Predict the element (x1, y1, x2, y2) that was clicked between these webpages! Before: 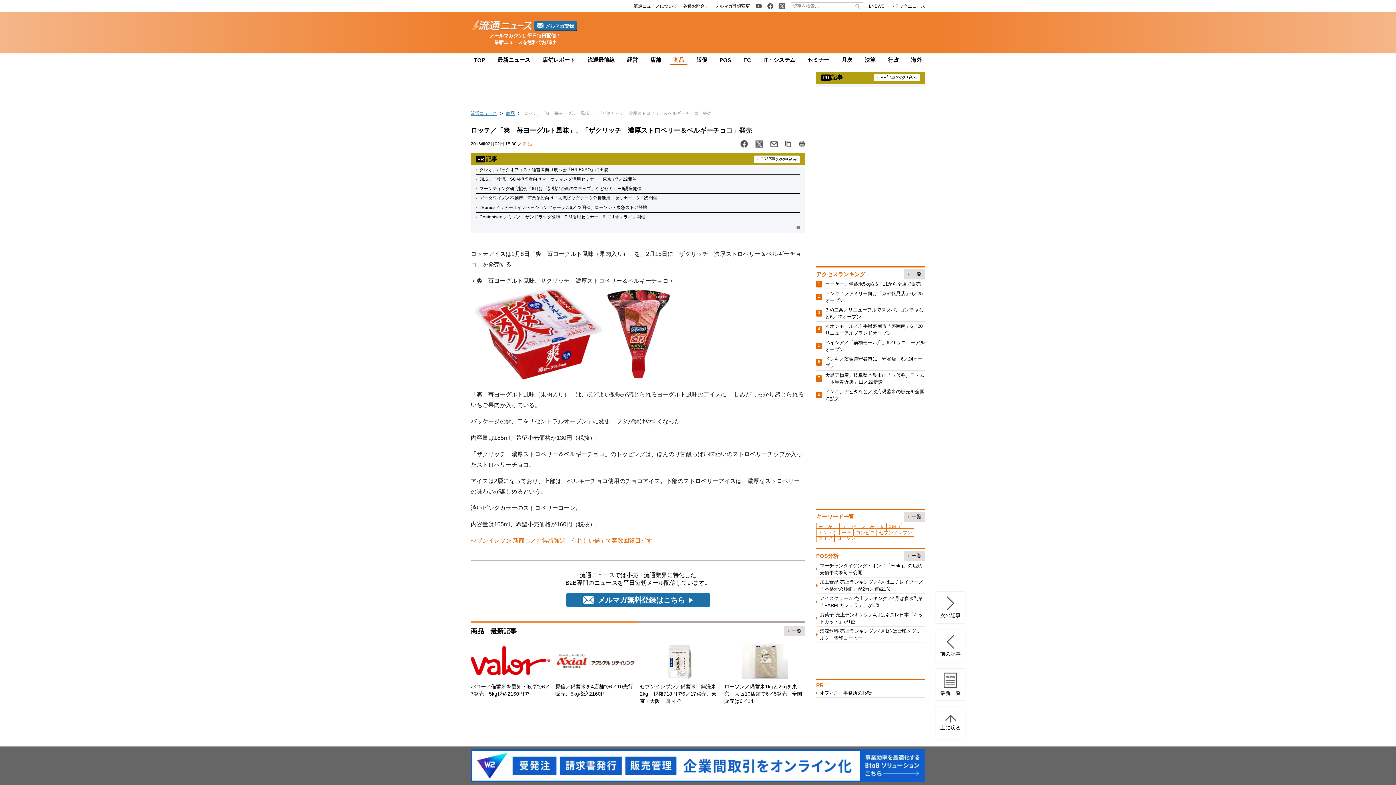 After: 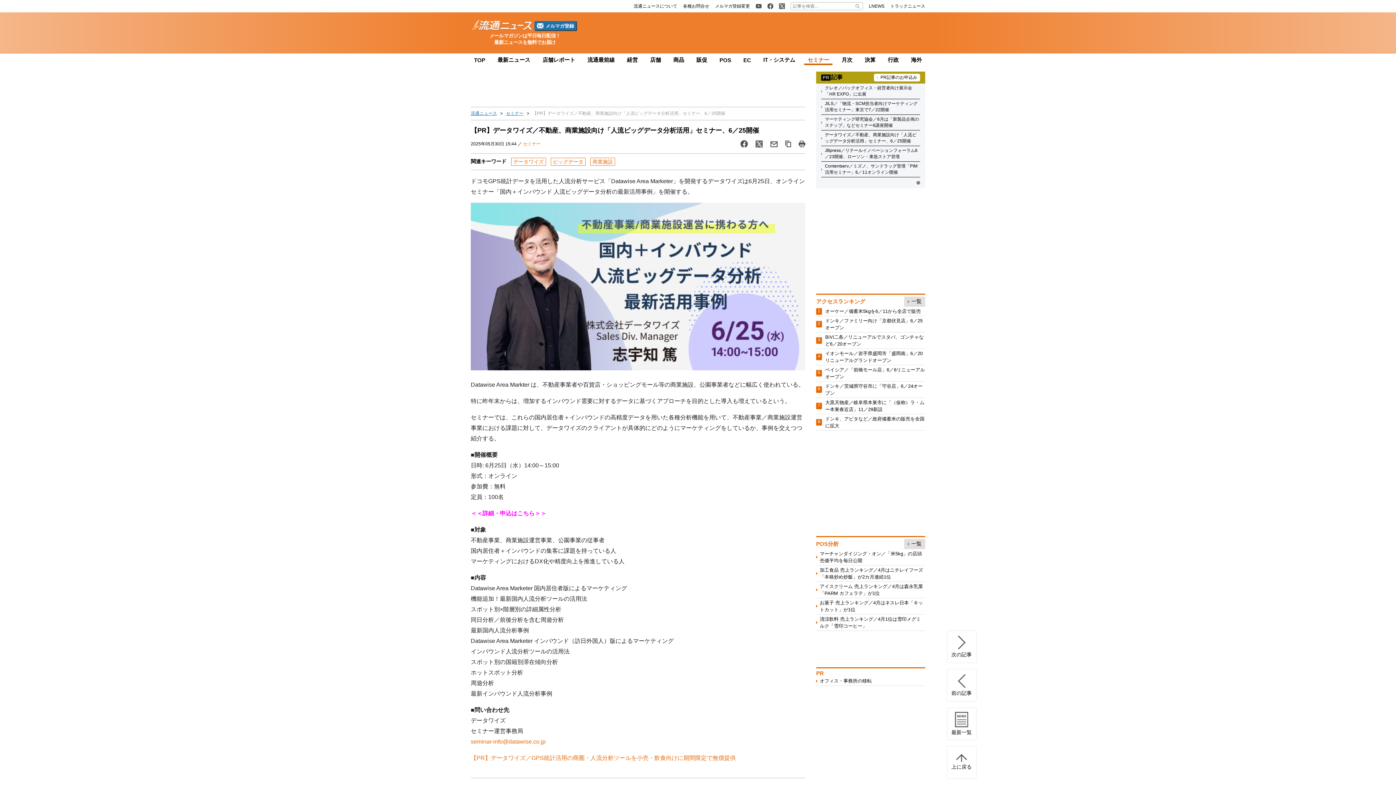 Action: label: データワイズ／不動産、商業施設向け「人流ビッグデータ分析活用」セミナー、6／25開催 bbox: (479, 195, 657, 201)